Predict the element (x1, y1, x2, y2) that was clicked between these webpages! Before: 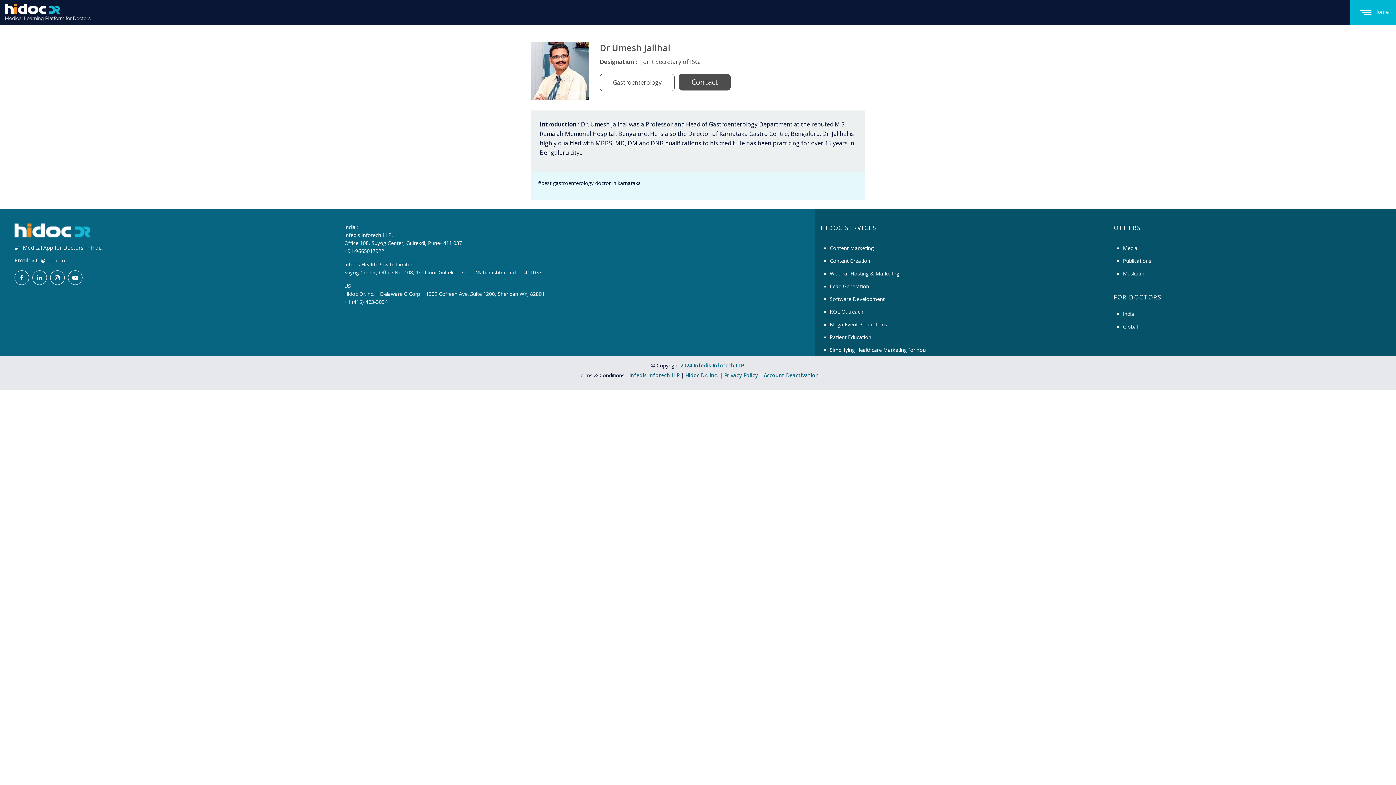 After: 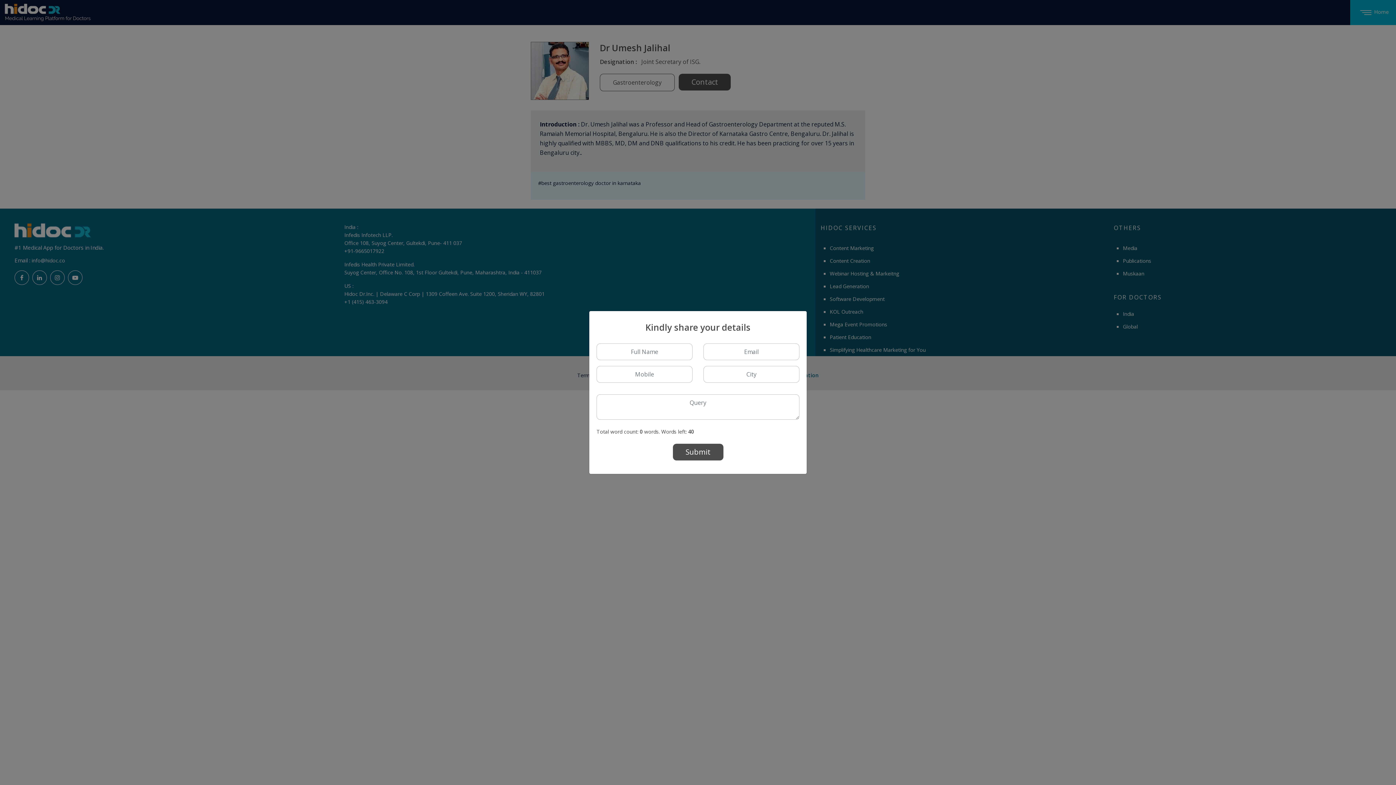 Action: label: Contact bbox: (679, 73, 731, 90)